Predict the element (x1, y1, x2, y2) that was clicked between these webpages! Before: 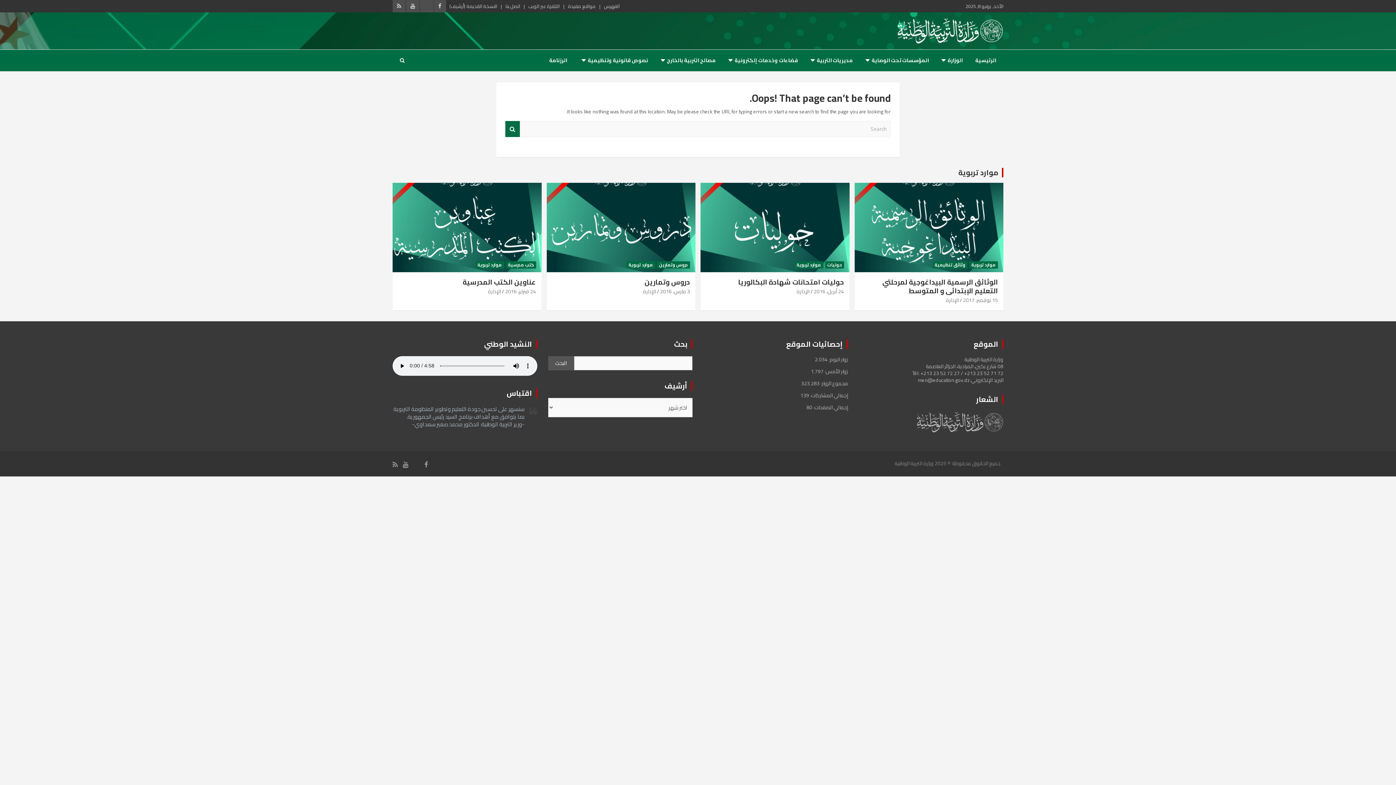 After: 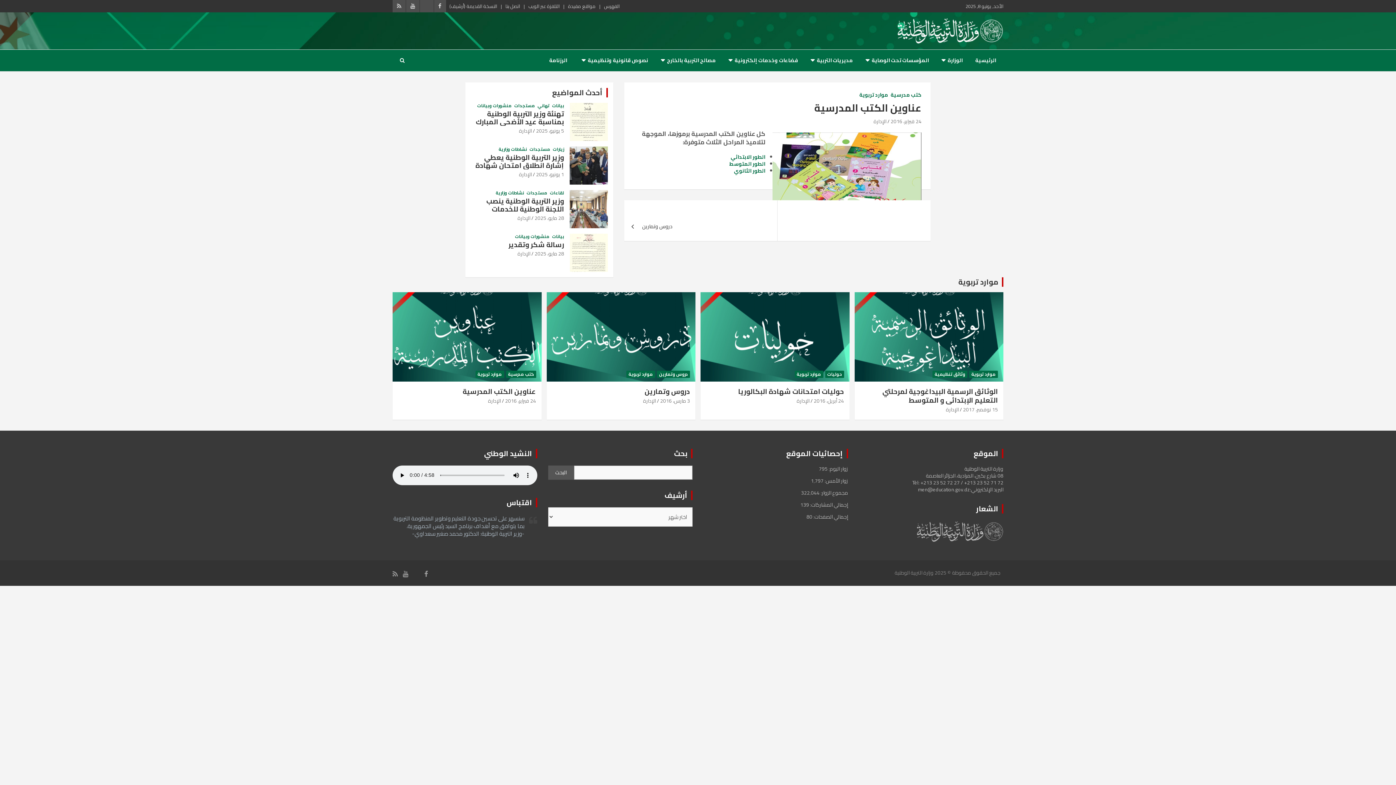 Action: bbox: (392, 182, 542, 272)